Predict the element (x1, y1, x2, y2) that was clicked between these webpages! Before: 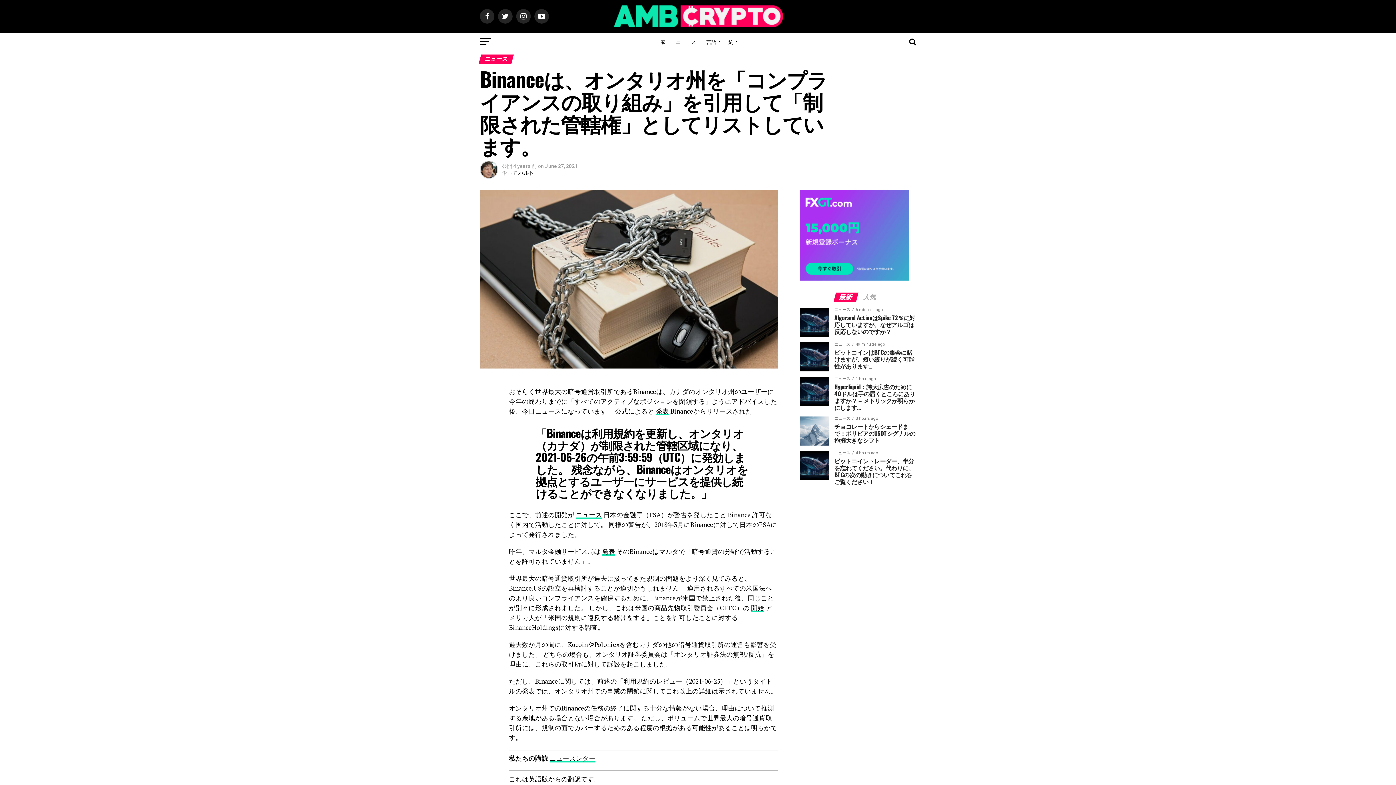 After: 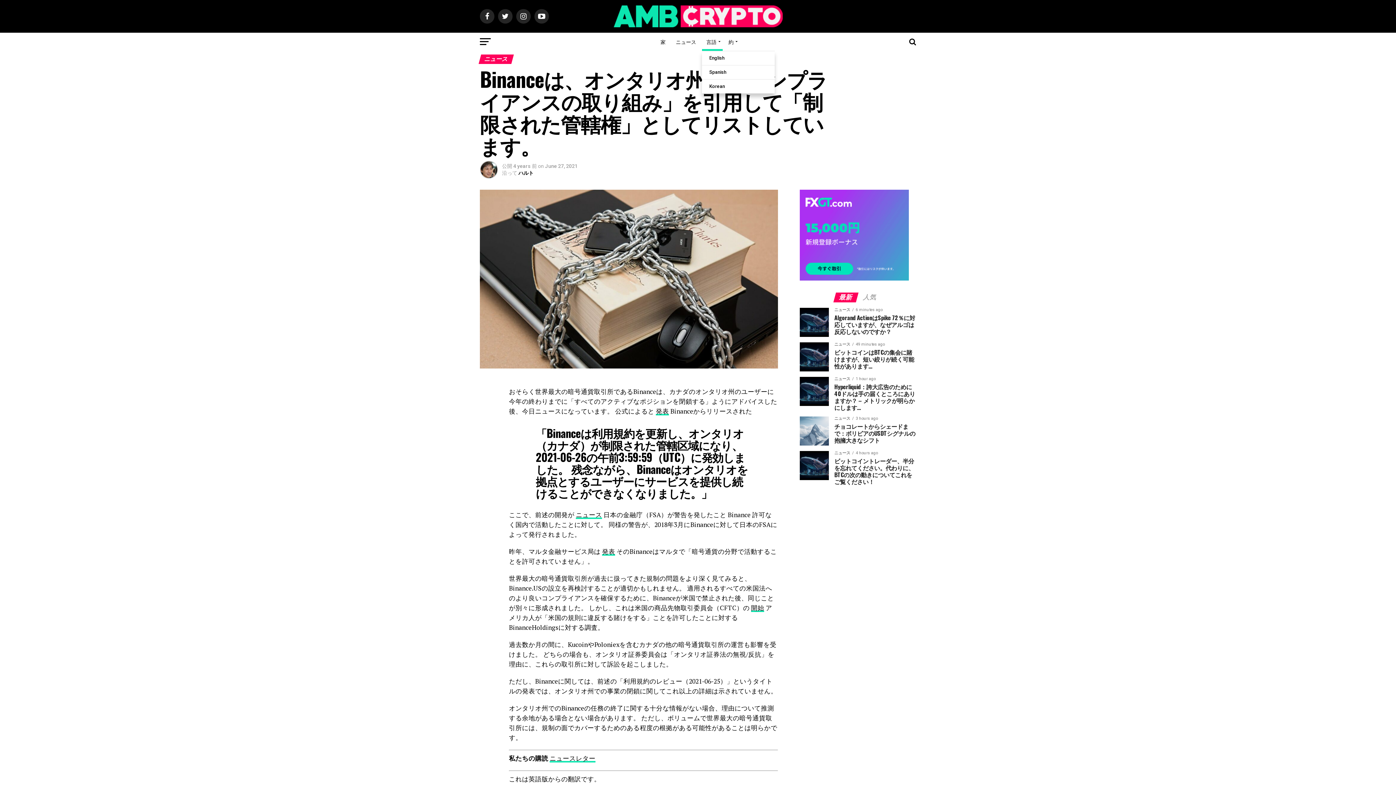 Action: label: 言語 bbox: (702, 32, 722, 50)